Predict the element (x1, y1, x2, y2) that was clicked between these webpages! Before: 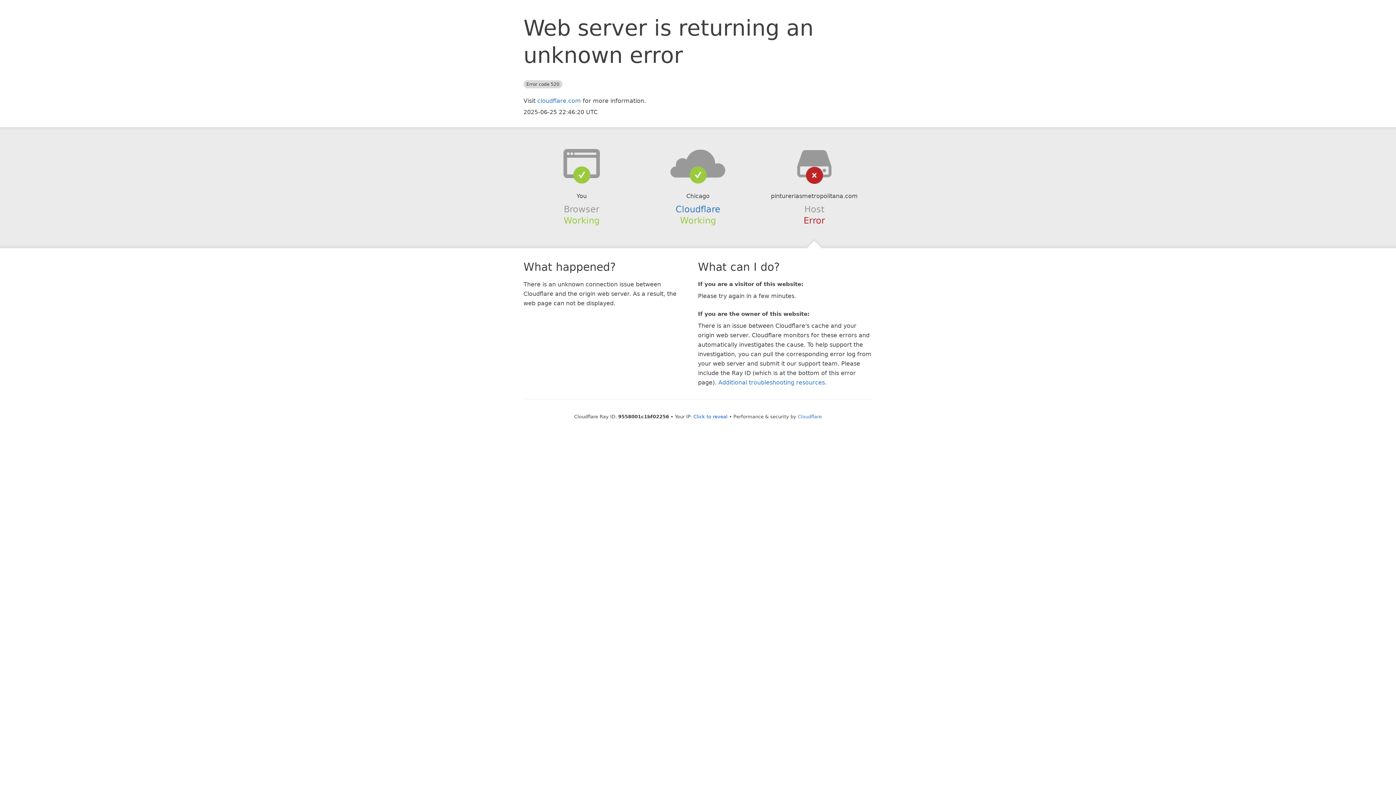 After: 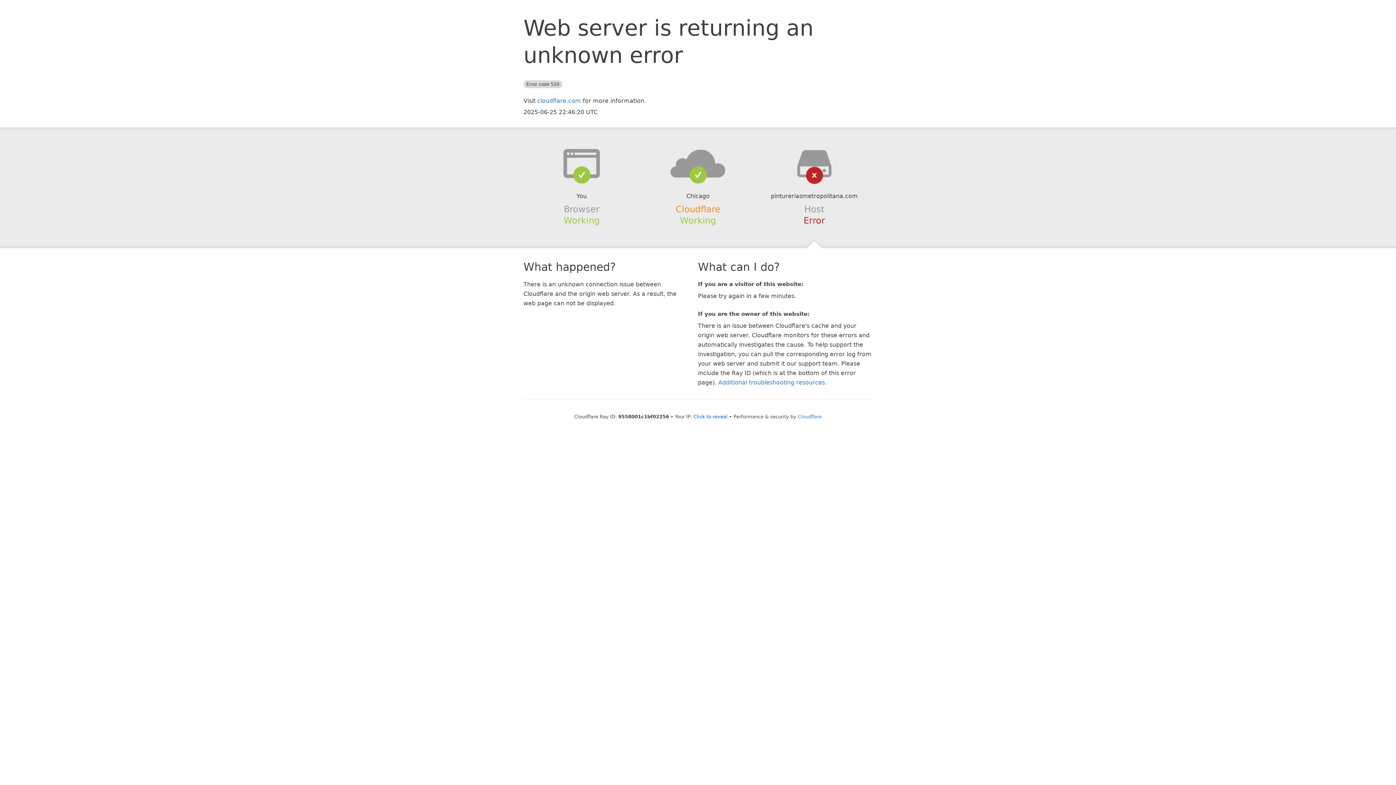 Action: bbox: (675, 204, 720, 214) label: Cloudflare